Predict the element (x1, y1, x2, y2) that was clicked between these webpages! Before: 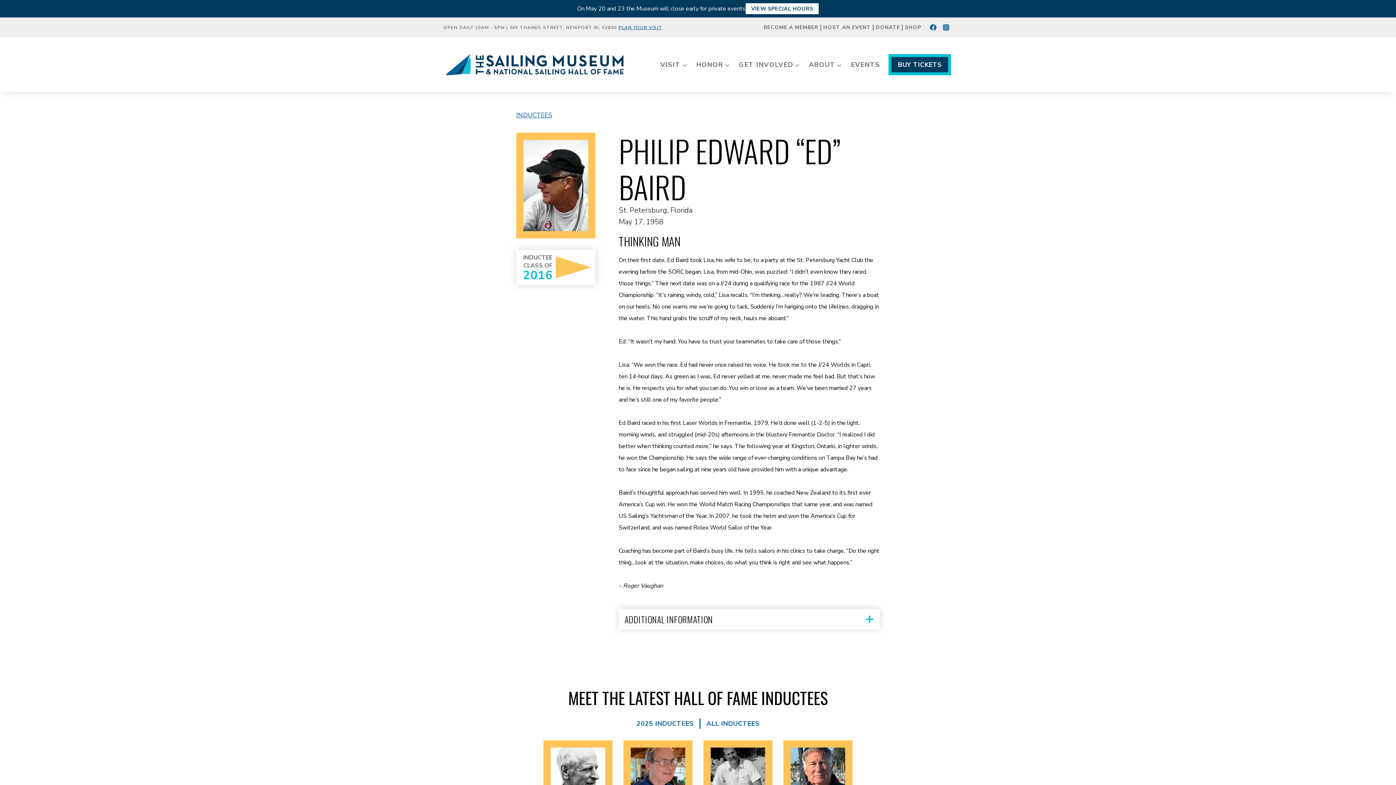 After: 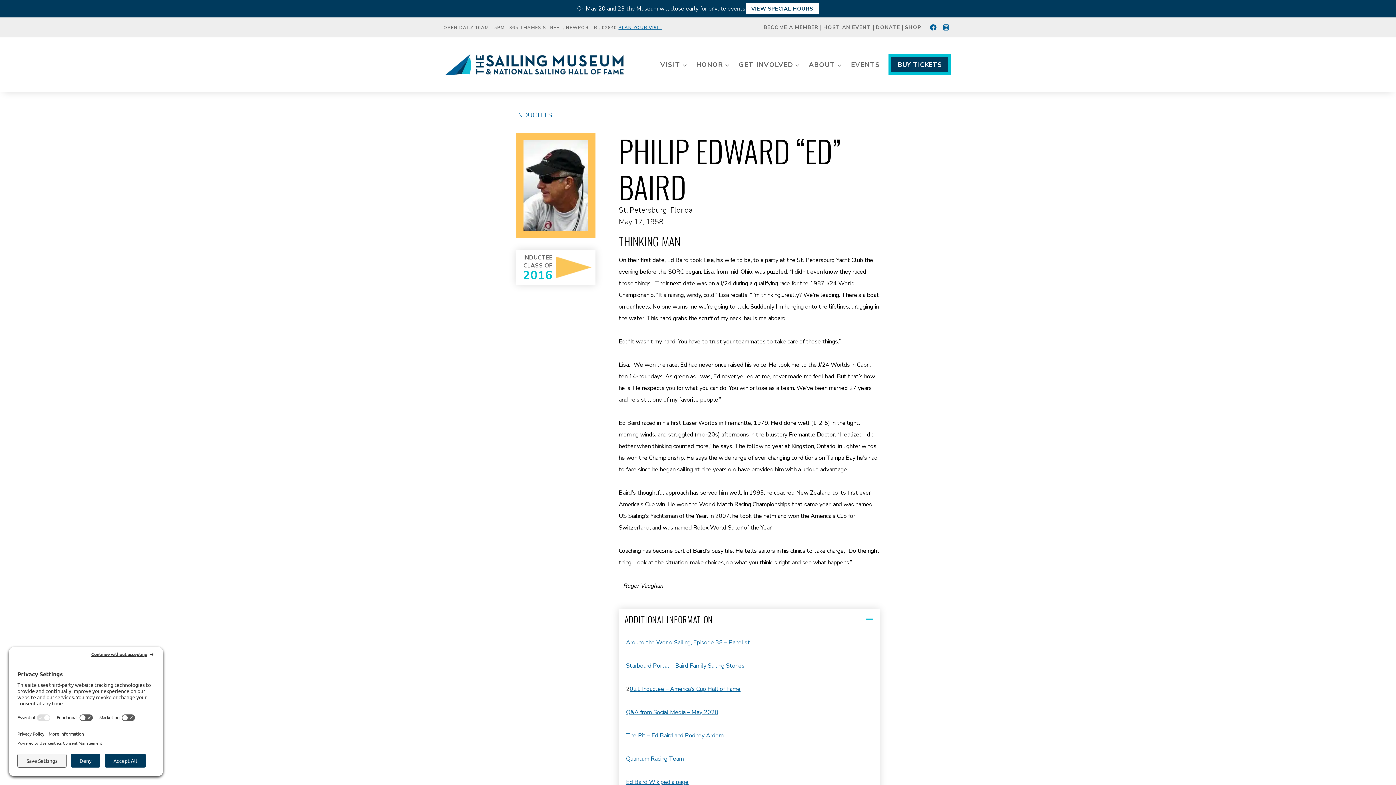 Action: bbox: (618, 609, 880, 629) label: ADDITIONAL INFORMATION